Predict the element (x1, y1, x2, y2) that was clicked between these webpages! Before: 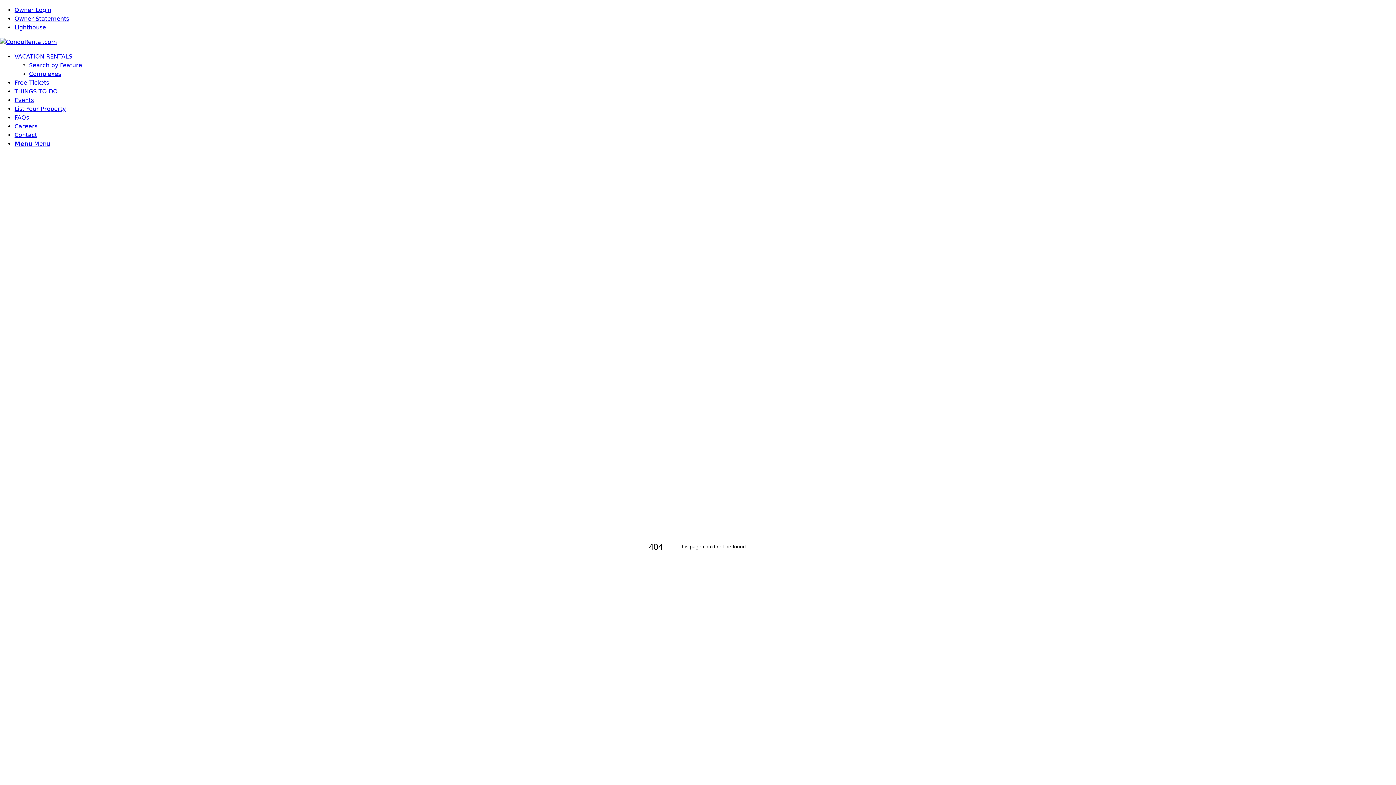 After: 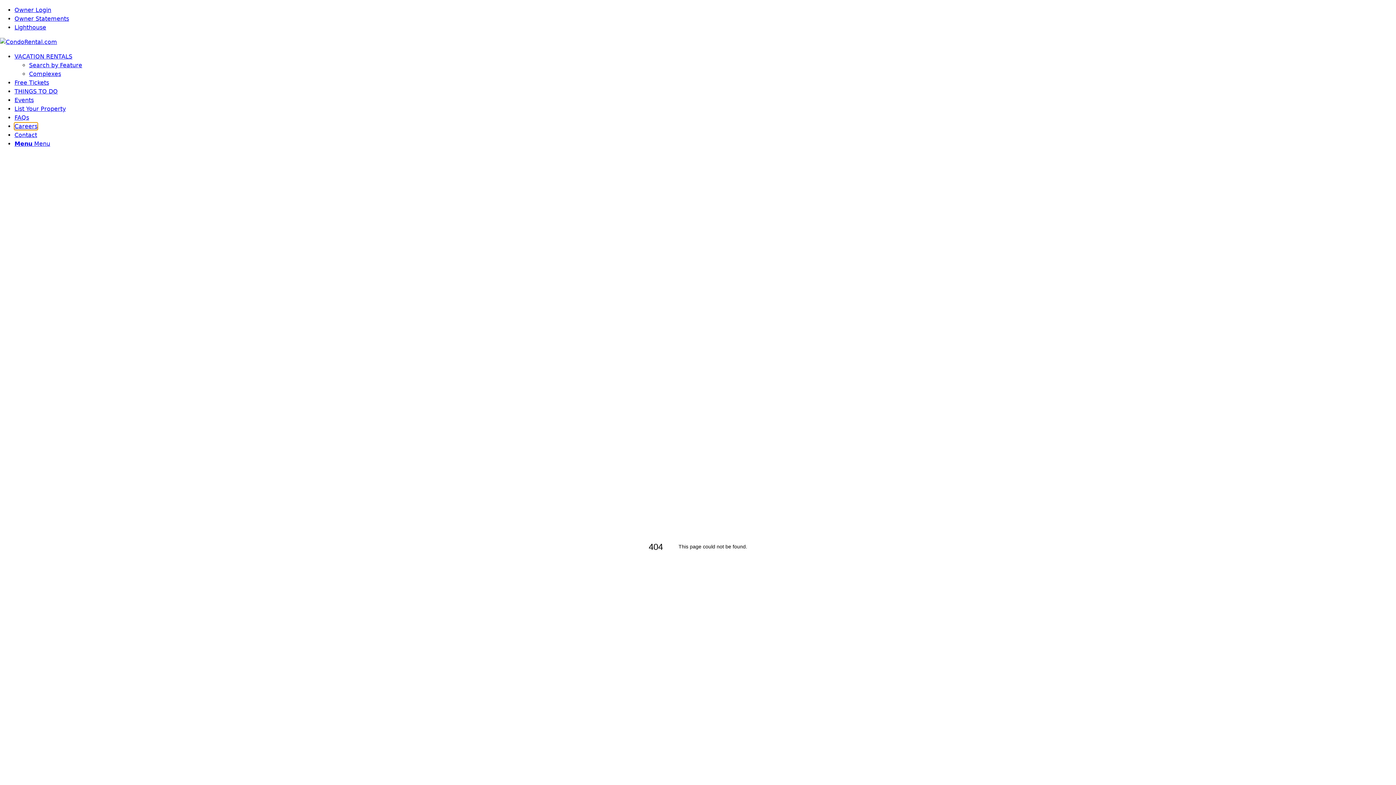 Action: label: Careers bbox: (14, 122, 37, 129)